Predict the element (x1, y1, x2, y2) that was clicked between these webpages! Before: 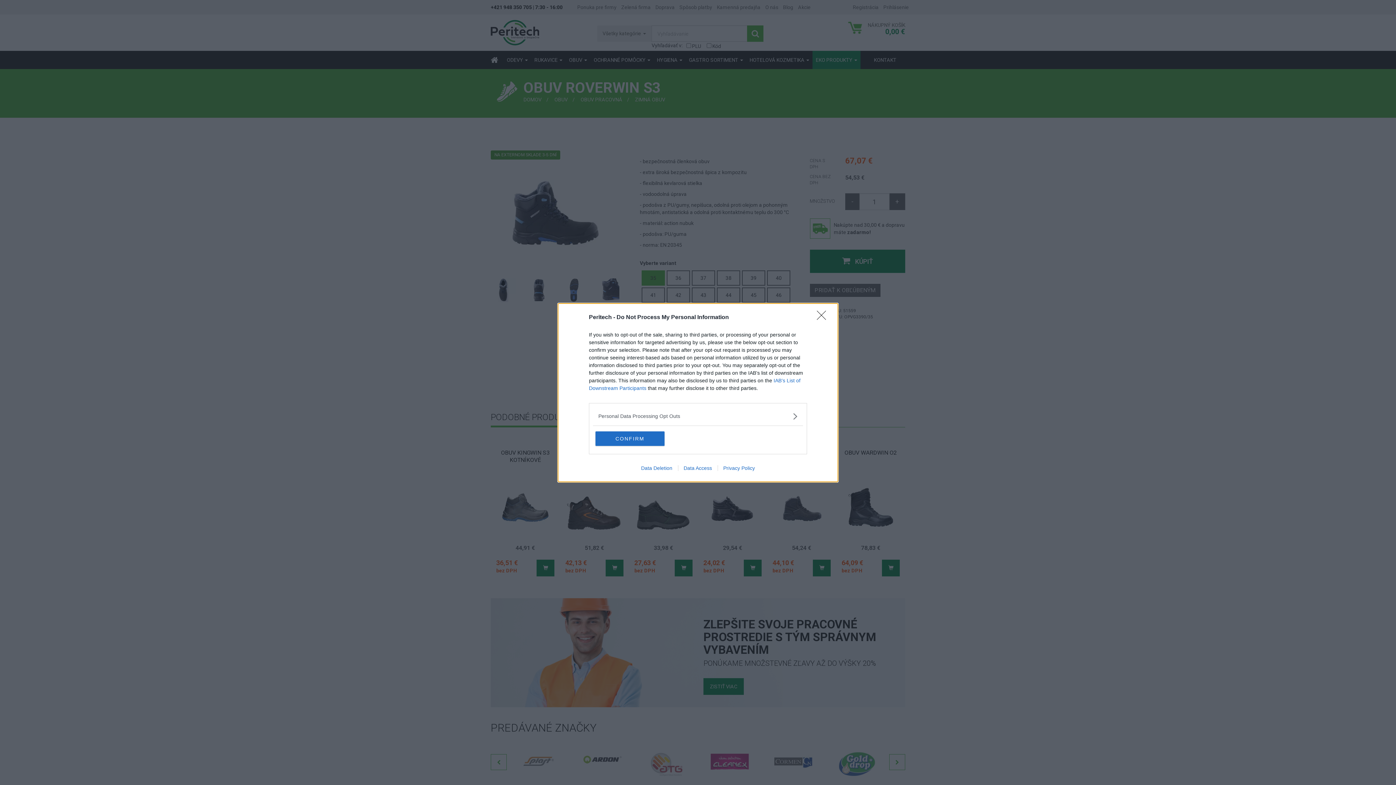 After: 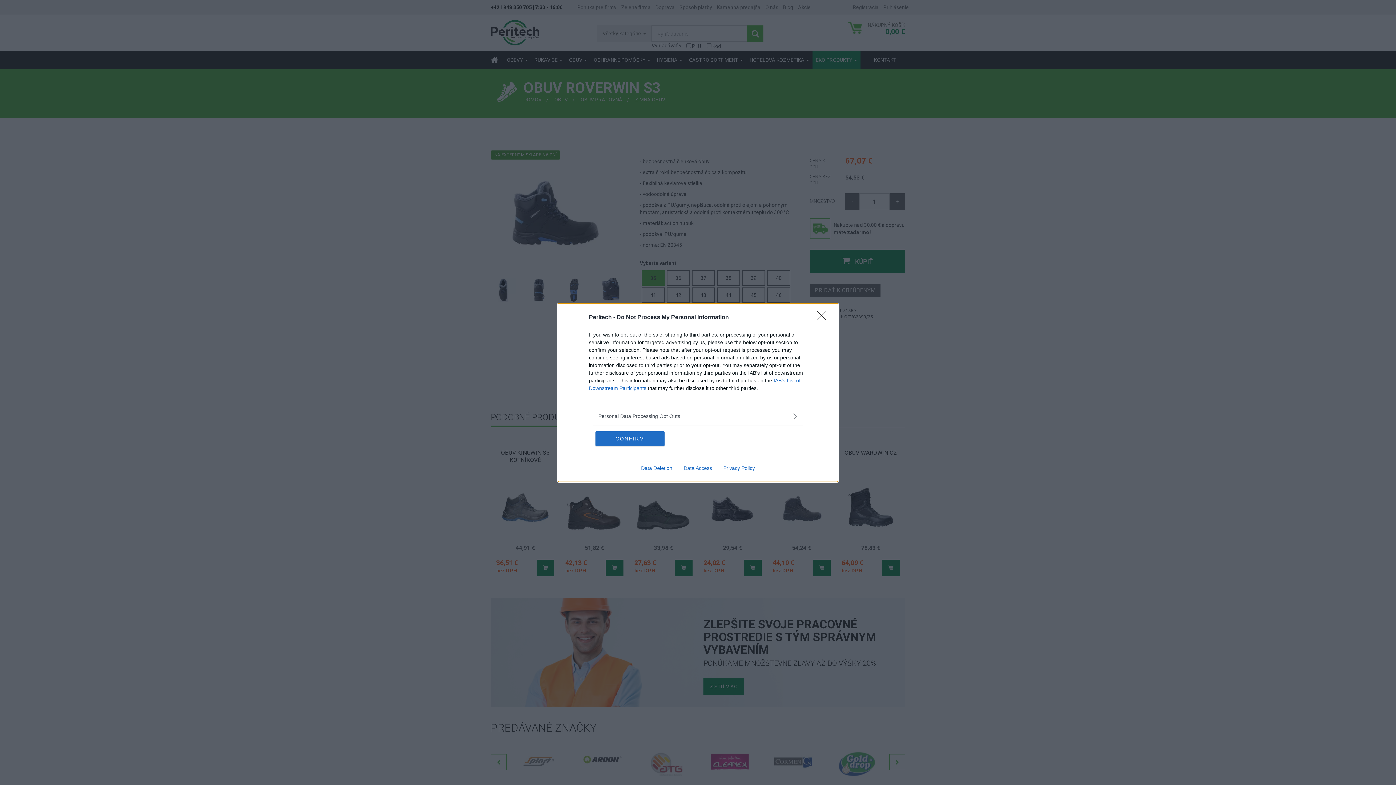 Action: label: Data Deletion bbox: (635, 465, 678, 471)